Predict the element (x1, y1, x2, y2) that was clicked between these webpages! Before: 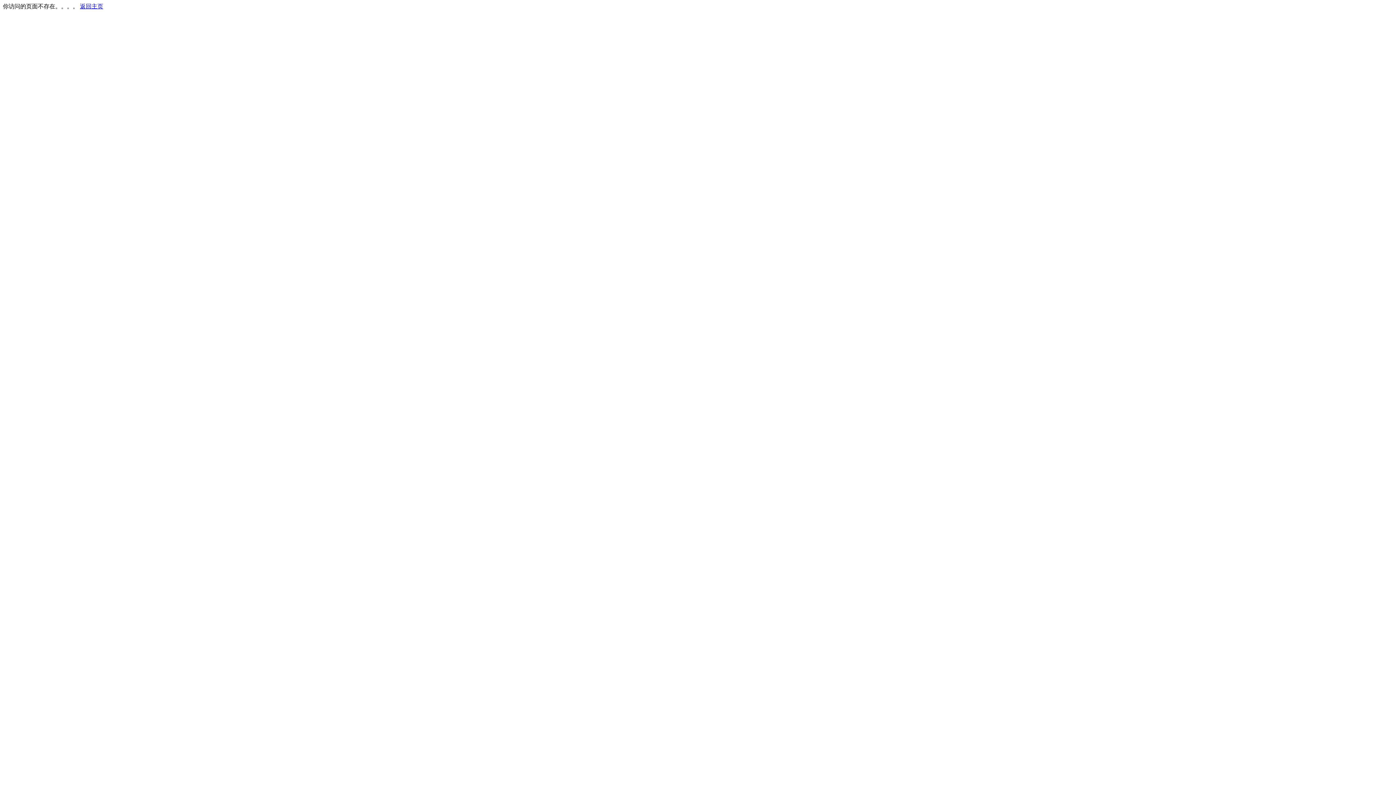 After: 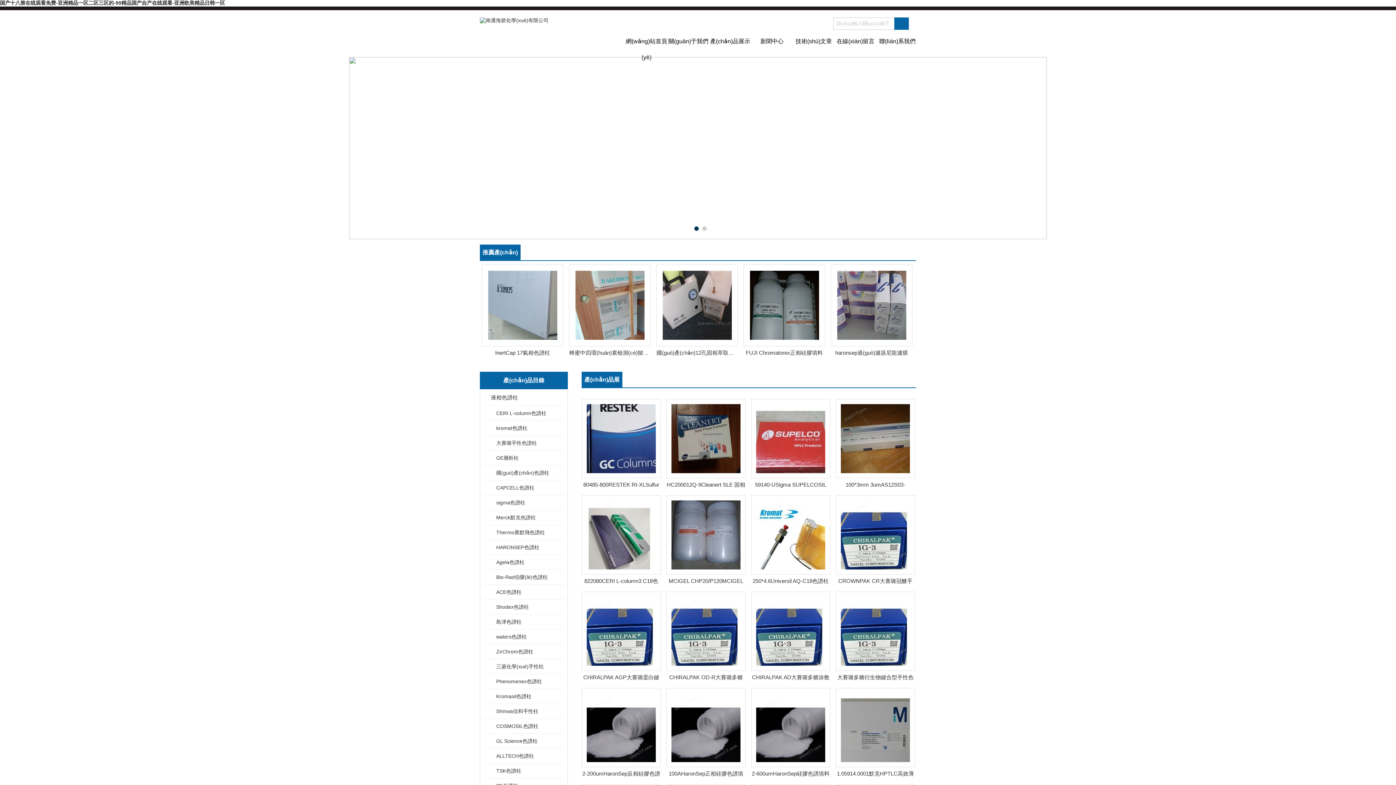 Action: bbox: (80, 3, 103, 9) label: 返回主页